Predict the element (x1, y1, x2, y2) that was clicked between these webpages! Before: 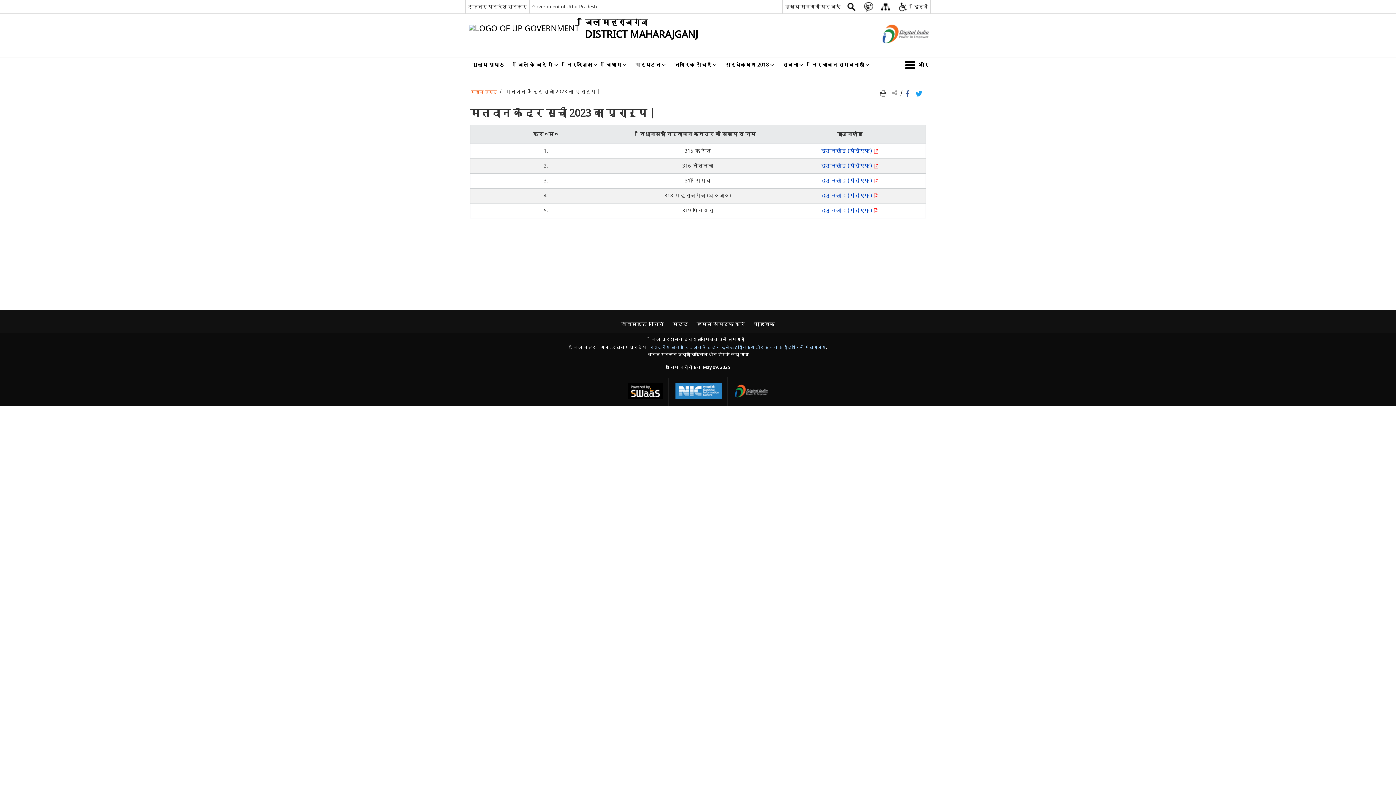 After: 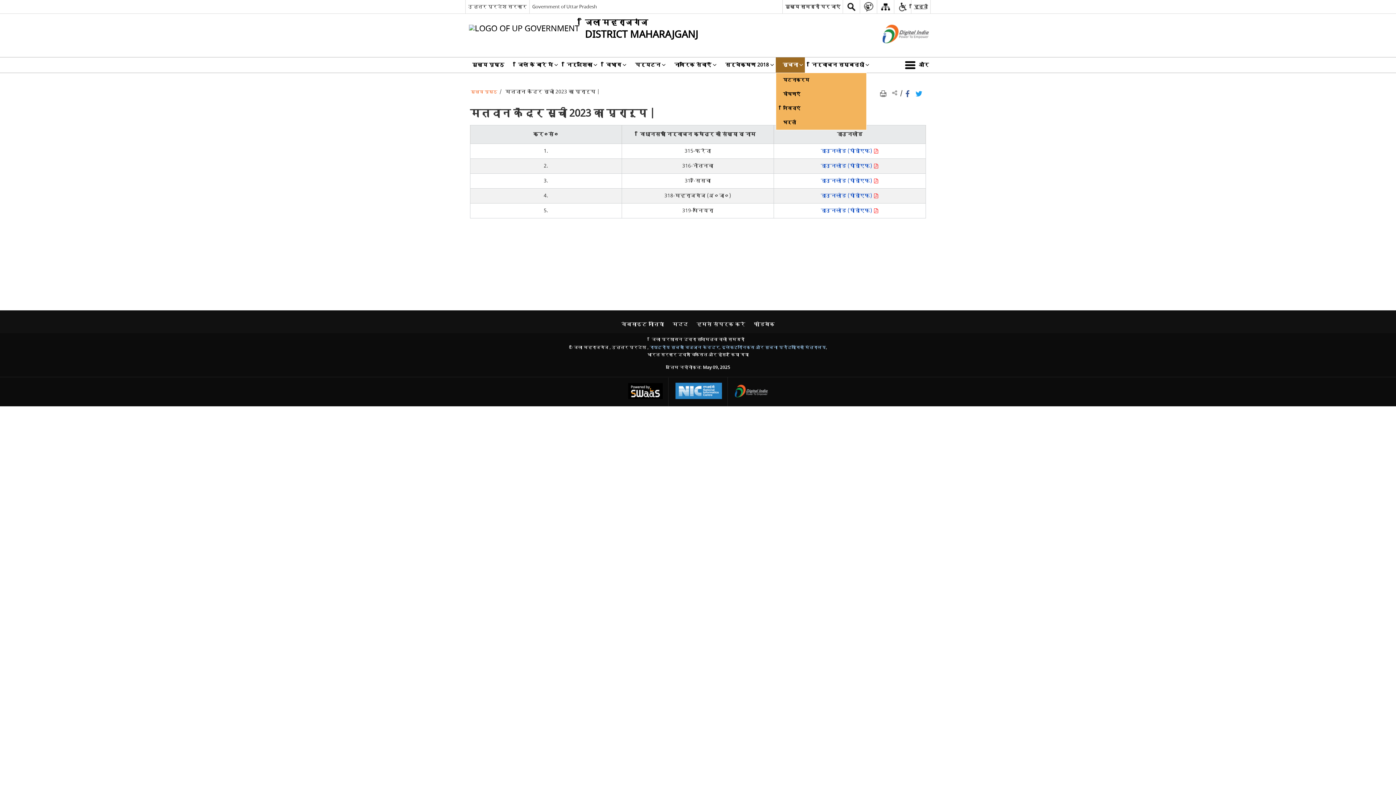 Action: label: सूचना bbox: (776, 57, 805, 72)